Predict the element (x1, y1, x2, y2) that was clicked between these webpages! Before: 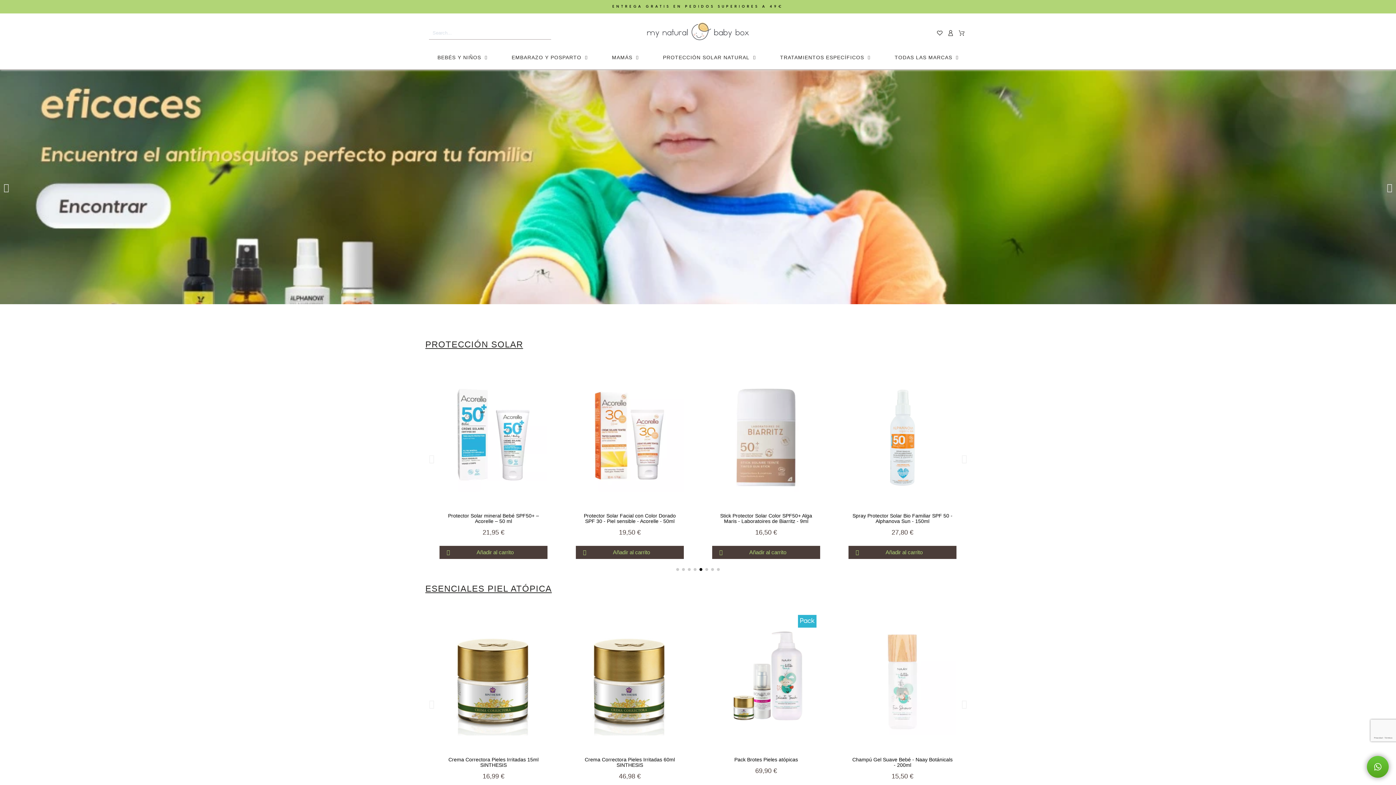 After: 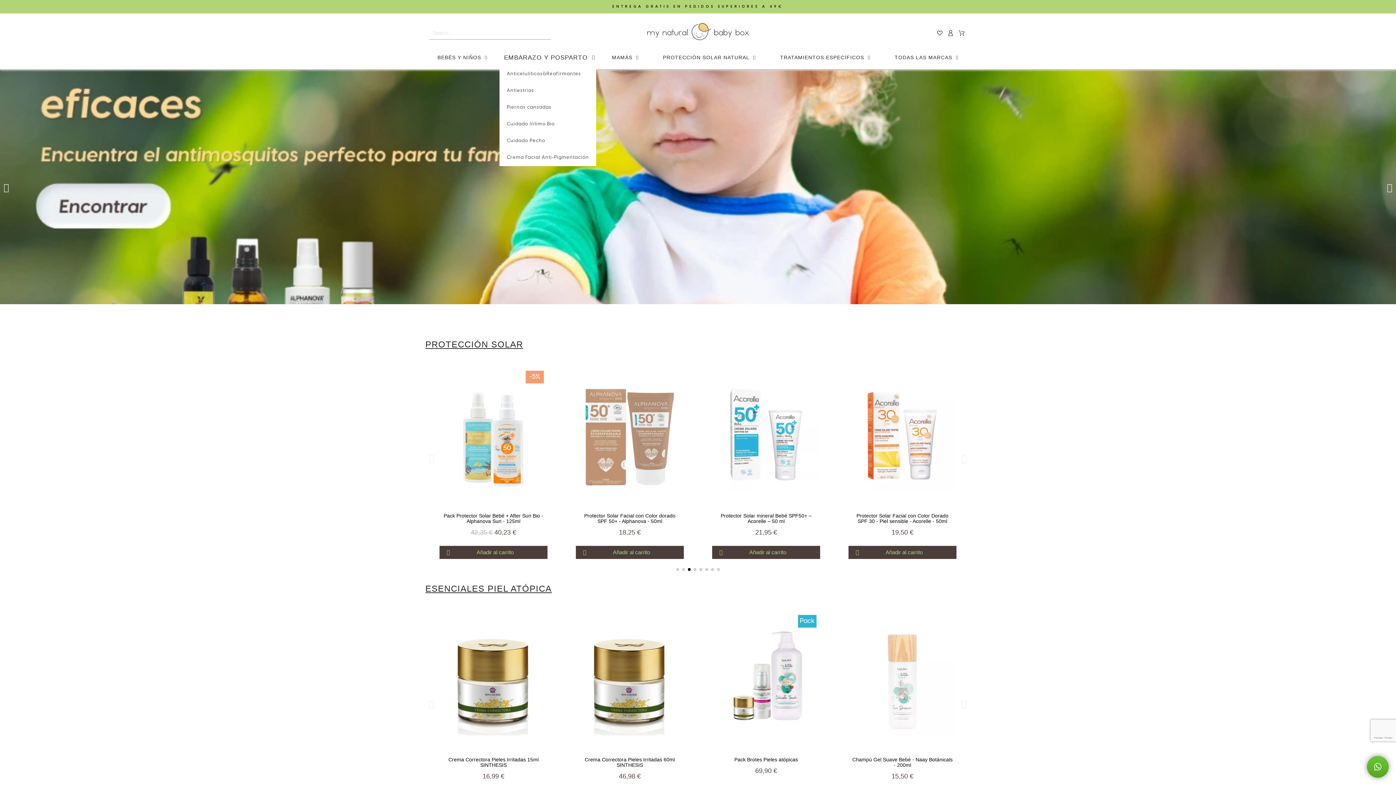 Action: bbox: (499, 49, 599, 65) label: EMBARAZO Y POSPARTO